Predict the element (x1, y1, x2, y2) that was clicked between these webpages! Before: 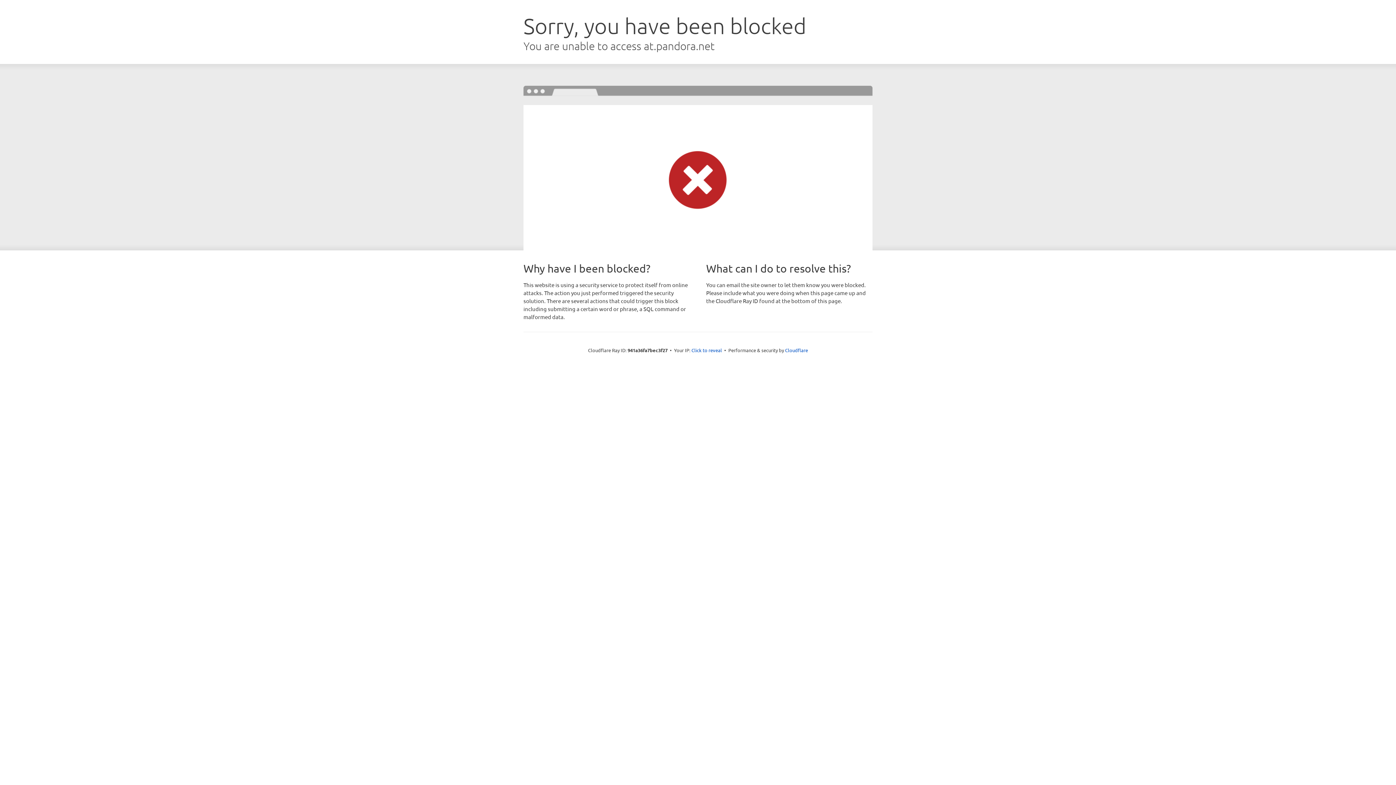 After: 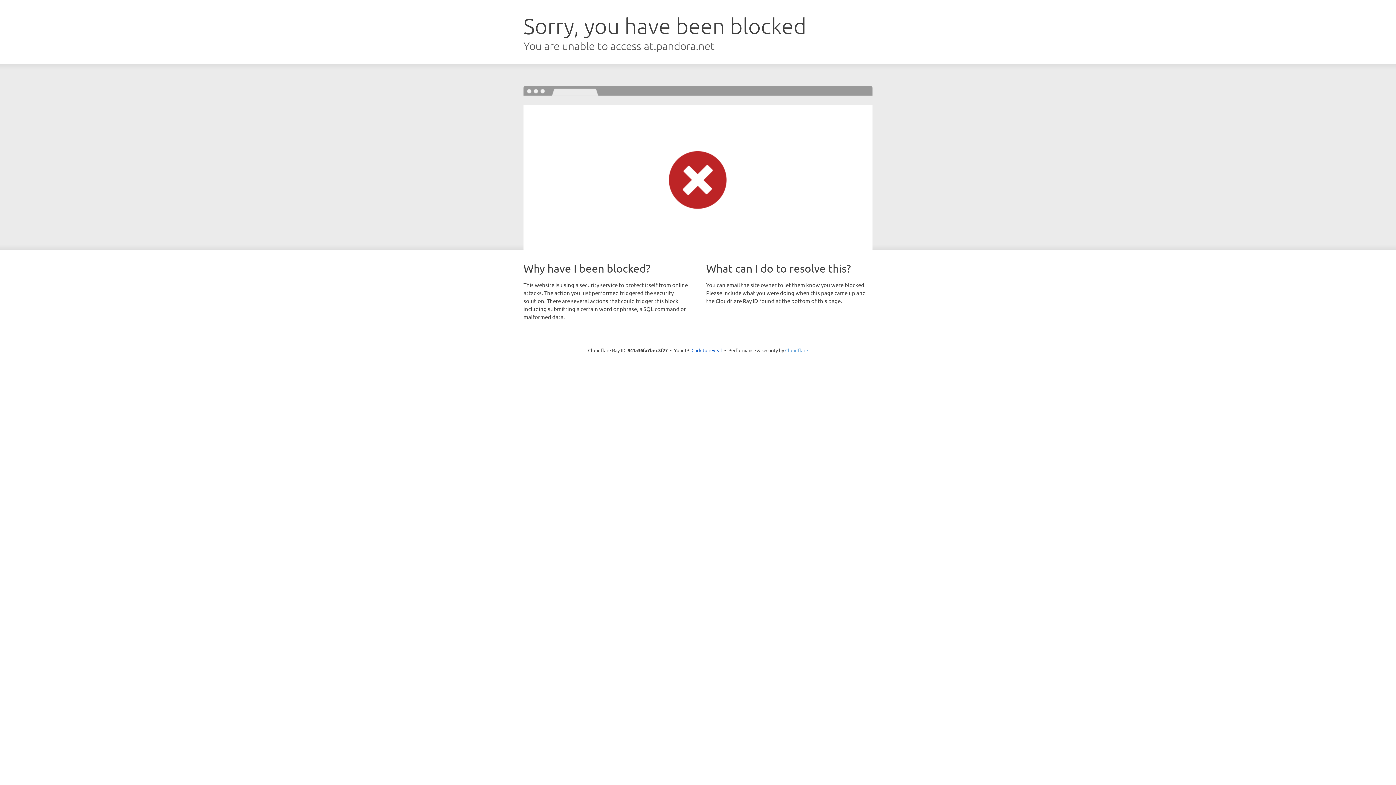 Action: label: Cloudflare bbox: (785, 347, 808, 353)